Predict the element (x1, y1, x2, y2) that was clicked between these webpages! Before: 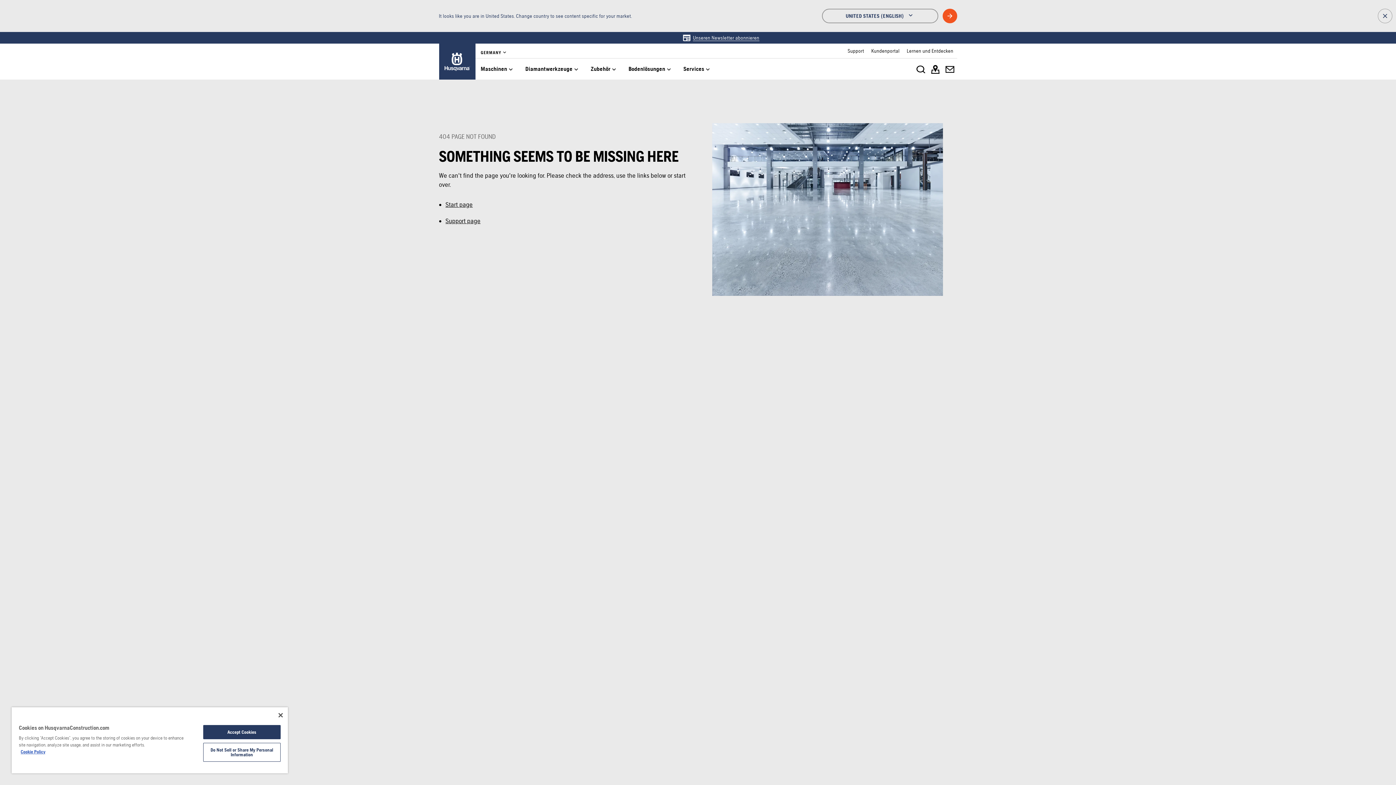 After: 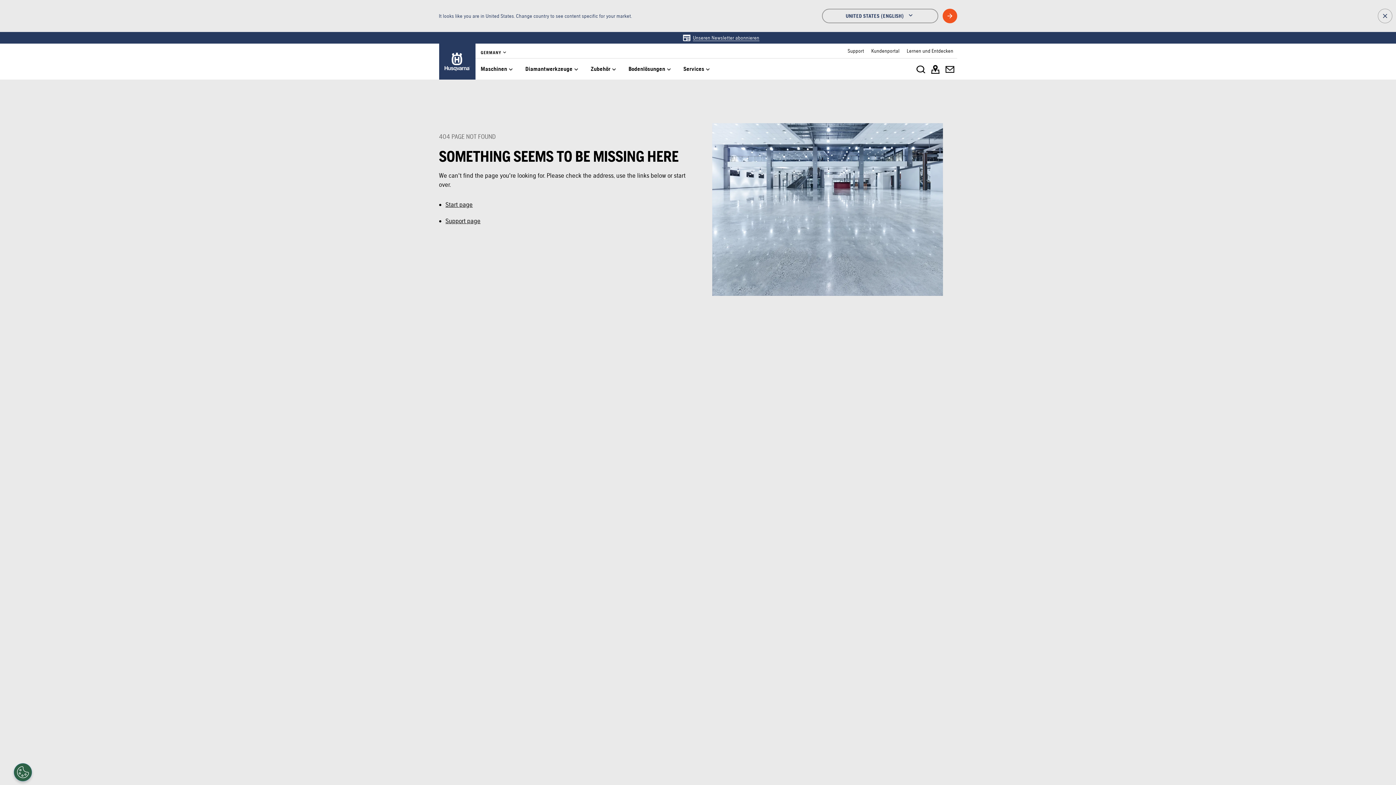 Action: bbox: (203, 725, 280, 739) label: Accept Cookies